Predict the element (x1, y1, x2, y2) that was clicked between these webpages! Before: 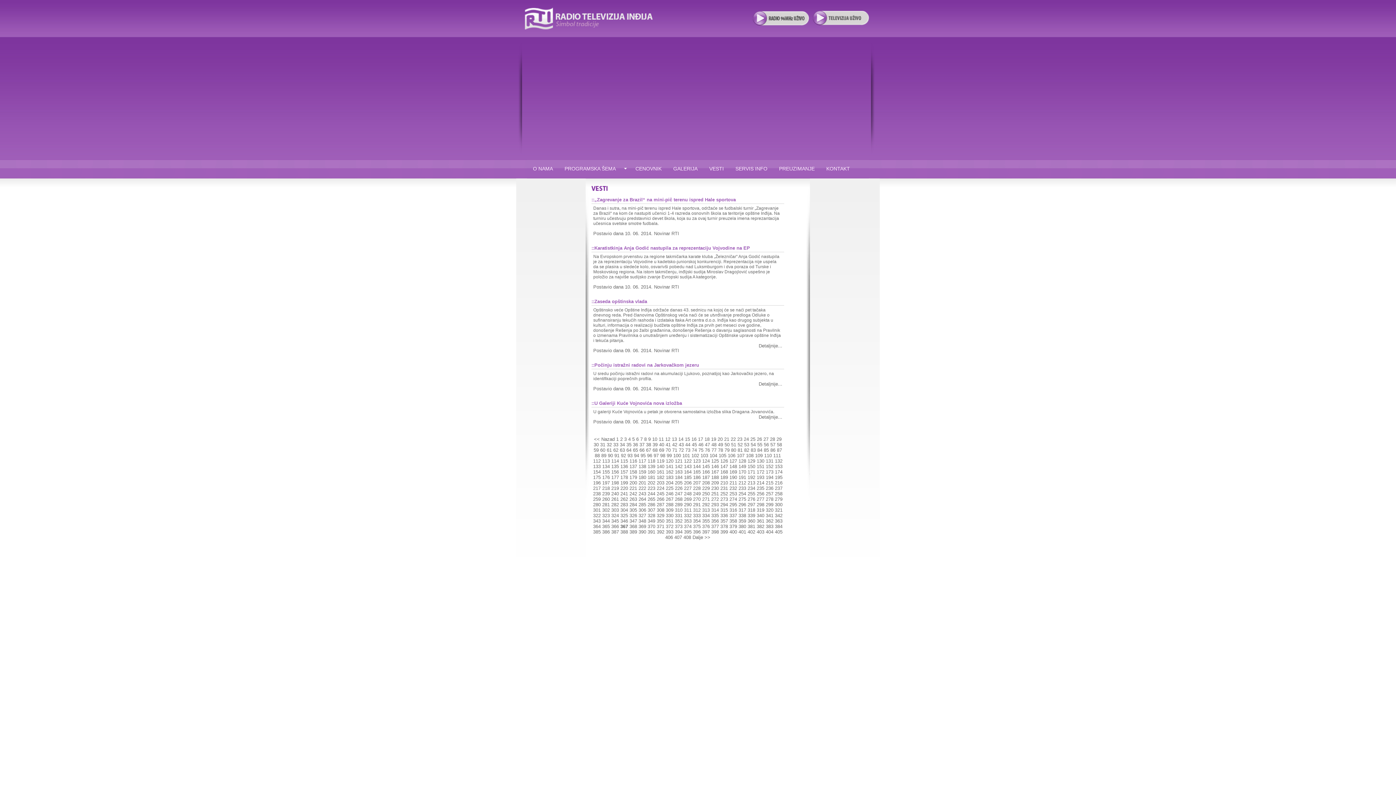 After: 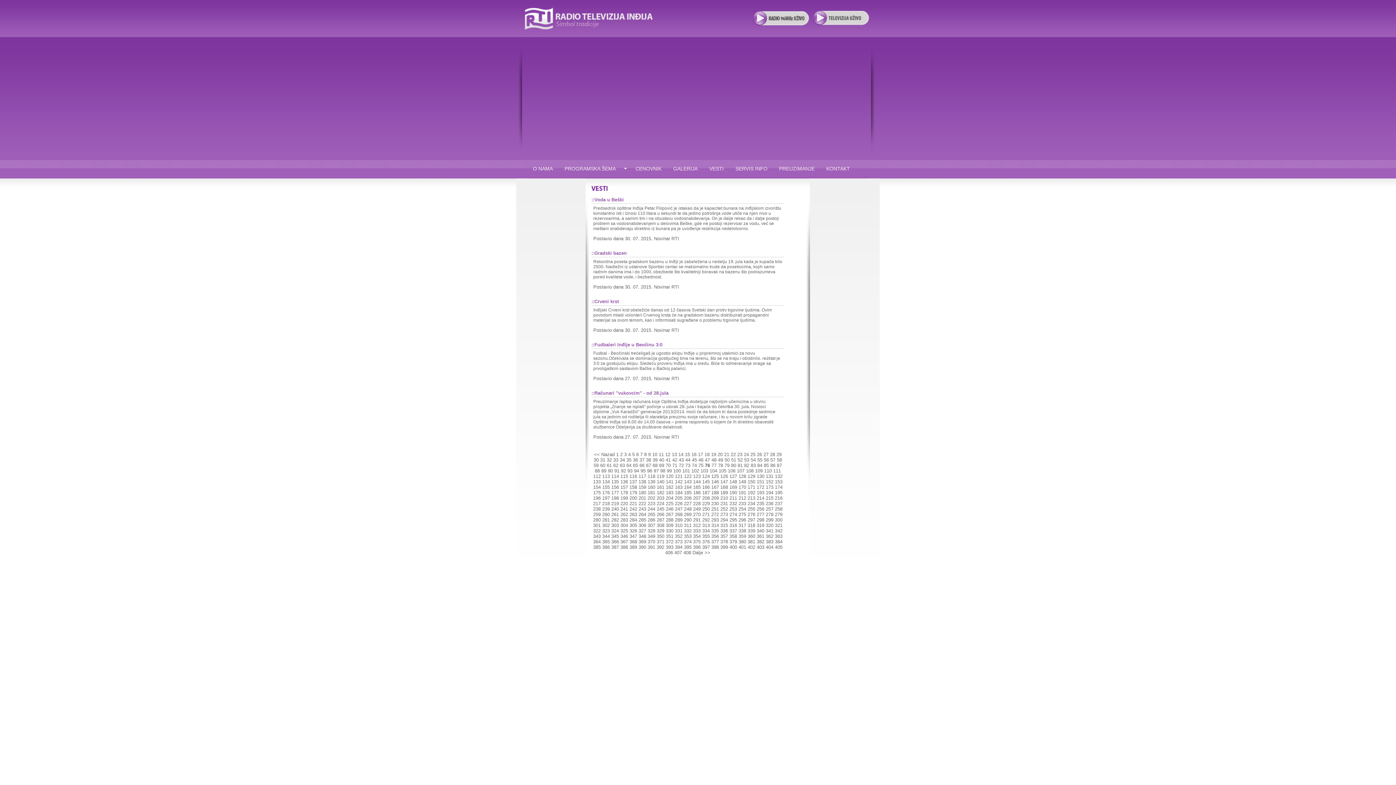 Action: bbox: (705, 447, 710, 453) label: 76